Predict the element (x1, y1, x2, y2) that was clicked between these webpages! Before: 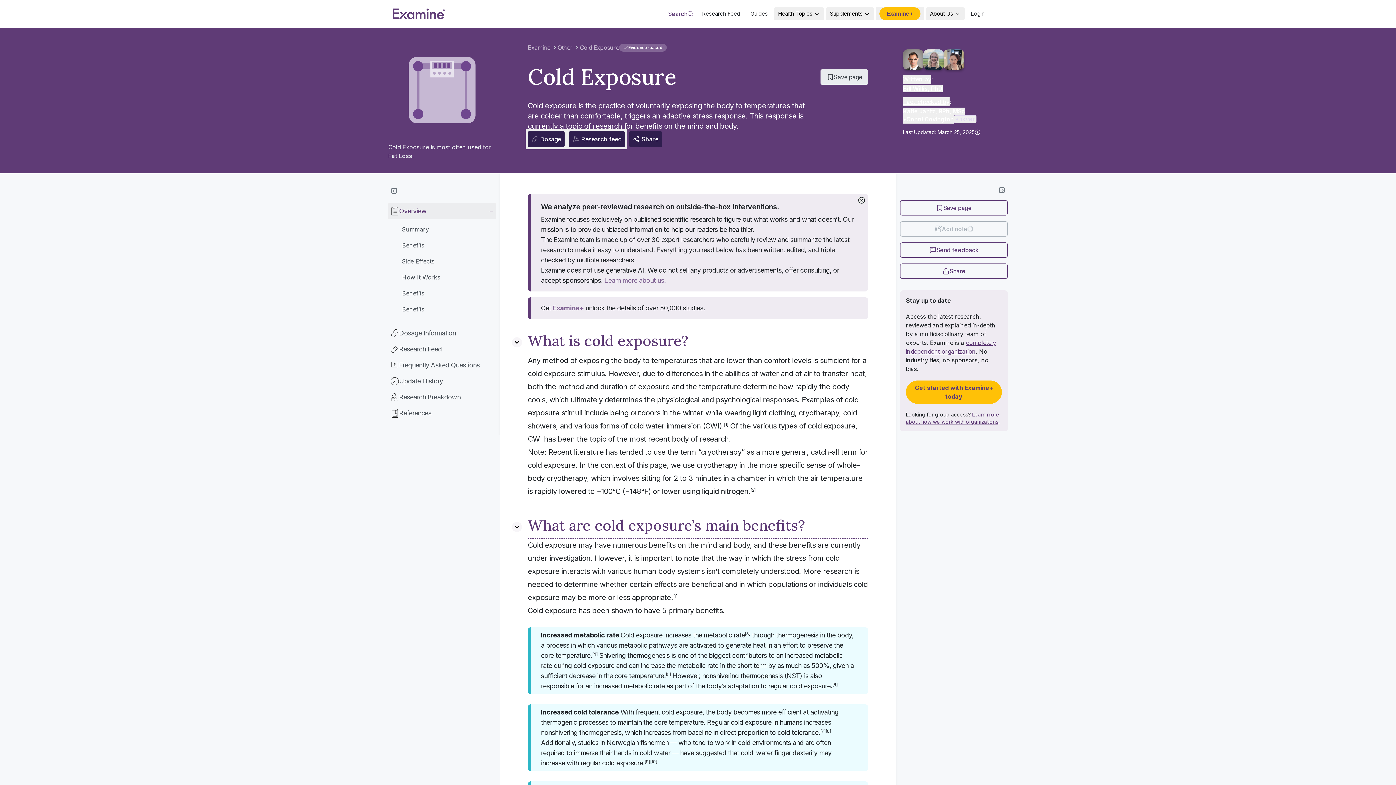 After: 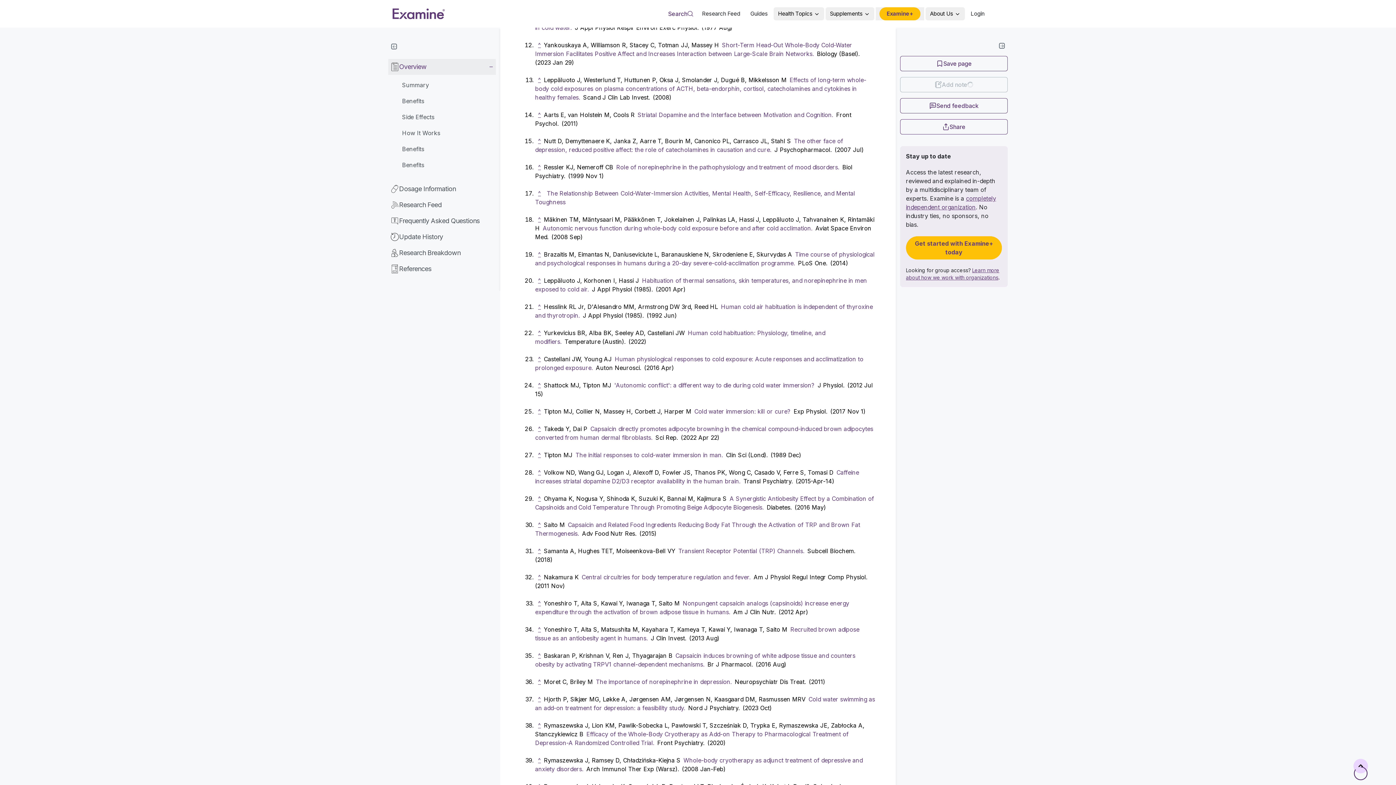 Action: label: [12] bbox: (735, 670, 742, 678)